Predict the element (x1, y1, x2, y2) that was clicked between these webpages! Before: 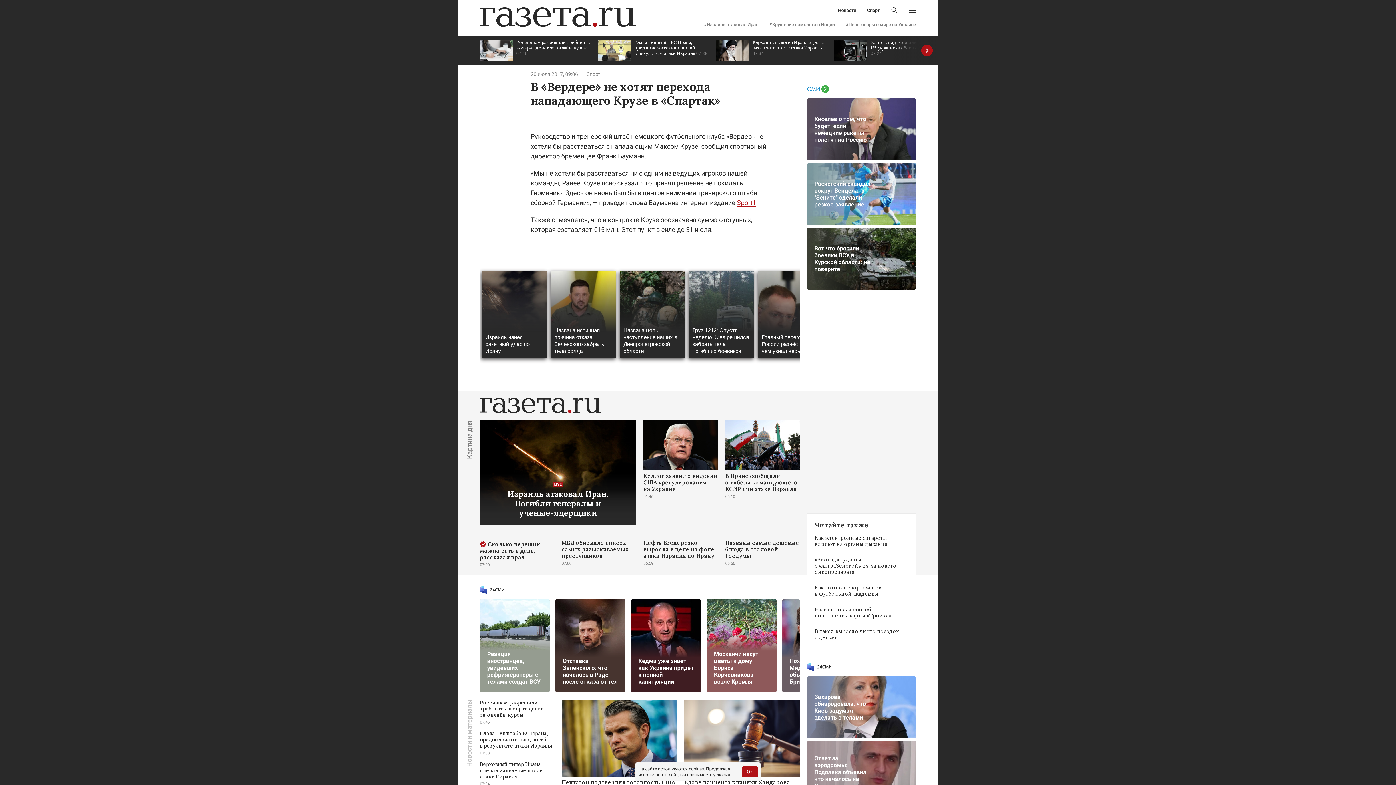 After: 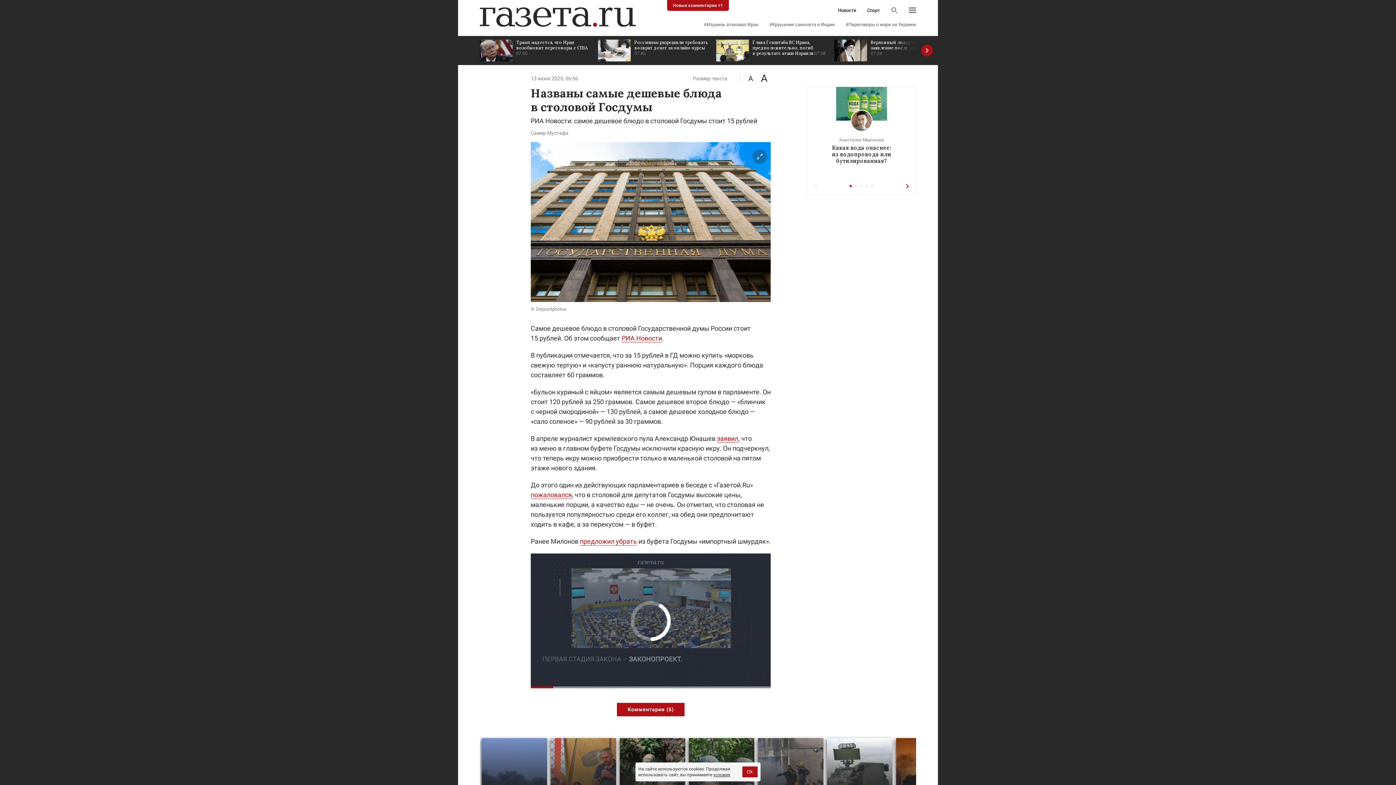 Action: label: Названы самые дешевые блюда в столовой Госдумы
06:56 bbox: (725, 540, 800, 568)